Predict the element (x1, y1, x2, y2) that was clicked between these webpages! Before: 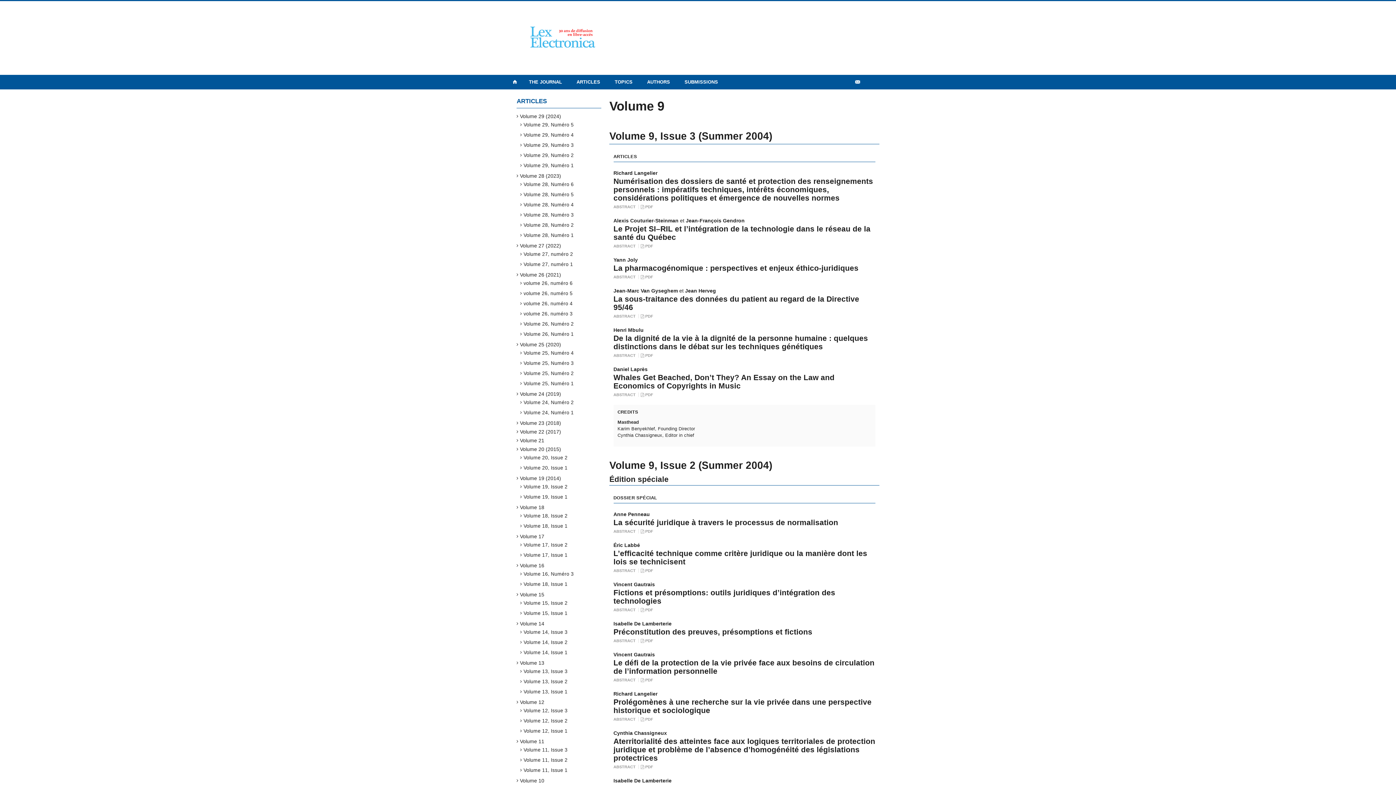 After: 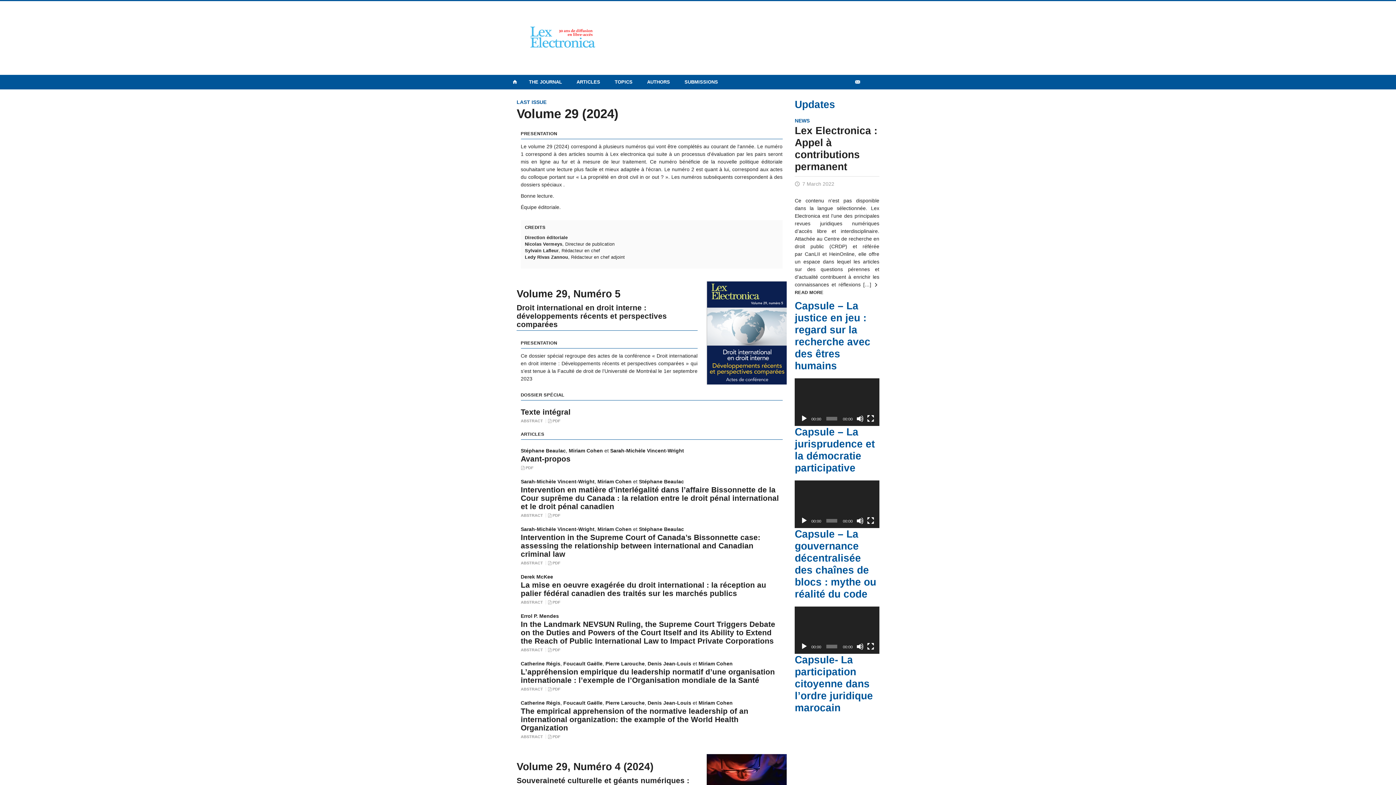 Action: bbox: (512, 74, 518, 89)